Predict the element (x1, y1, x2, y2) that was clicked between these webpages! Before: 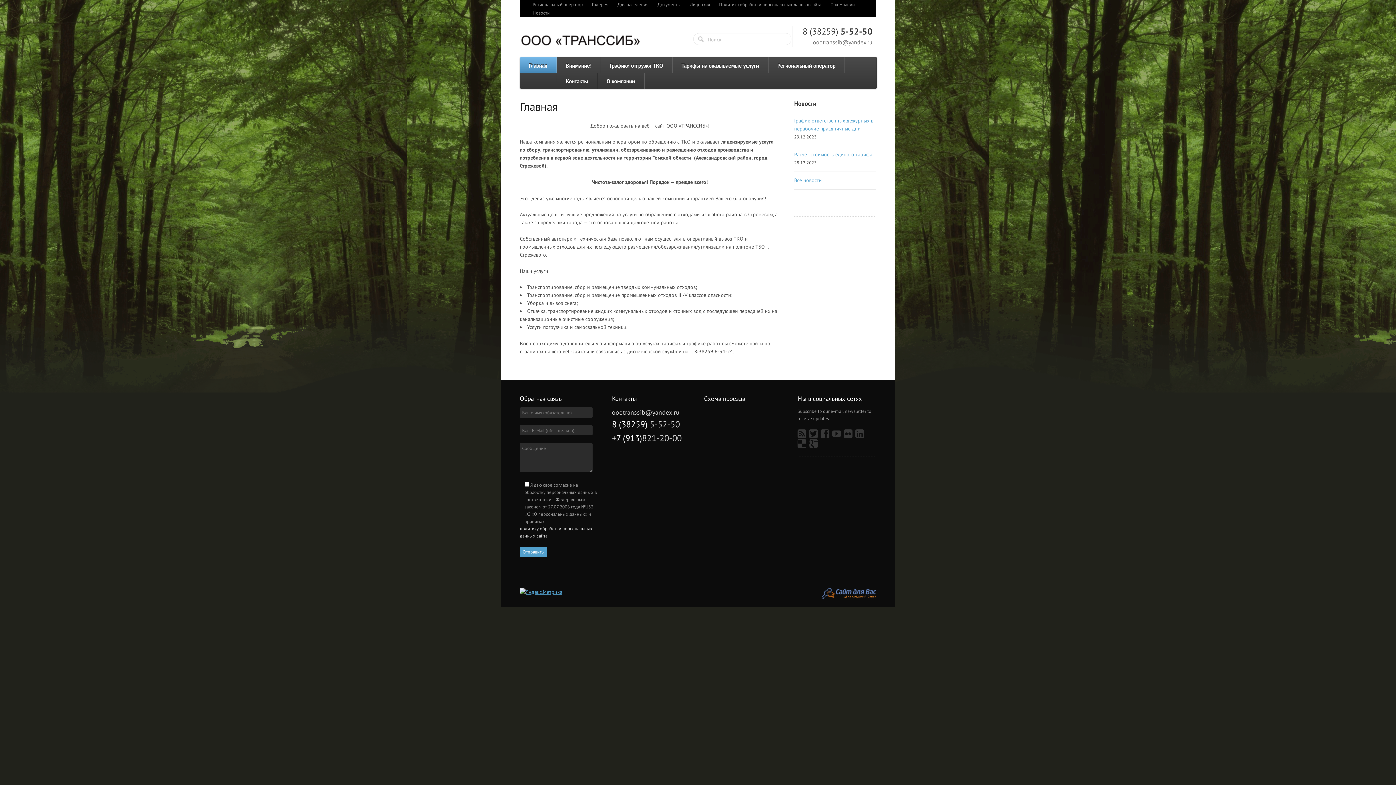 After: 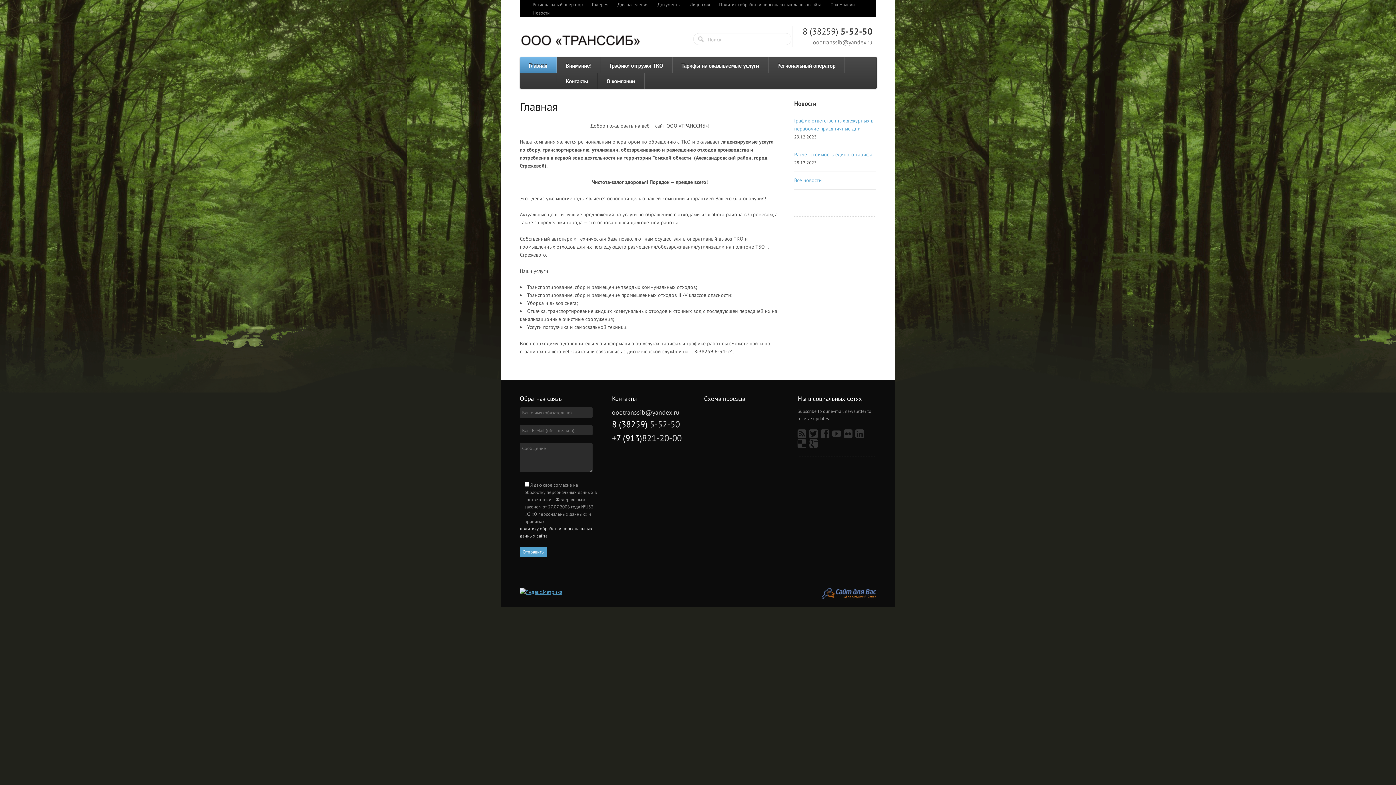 Action: bbox: (612, 419, 680, 430) label: 8 (38259) 5-52-50